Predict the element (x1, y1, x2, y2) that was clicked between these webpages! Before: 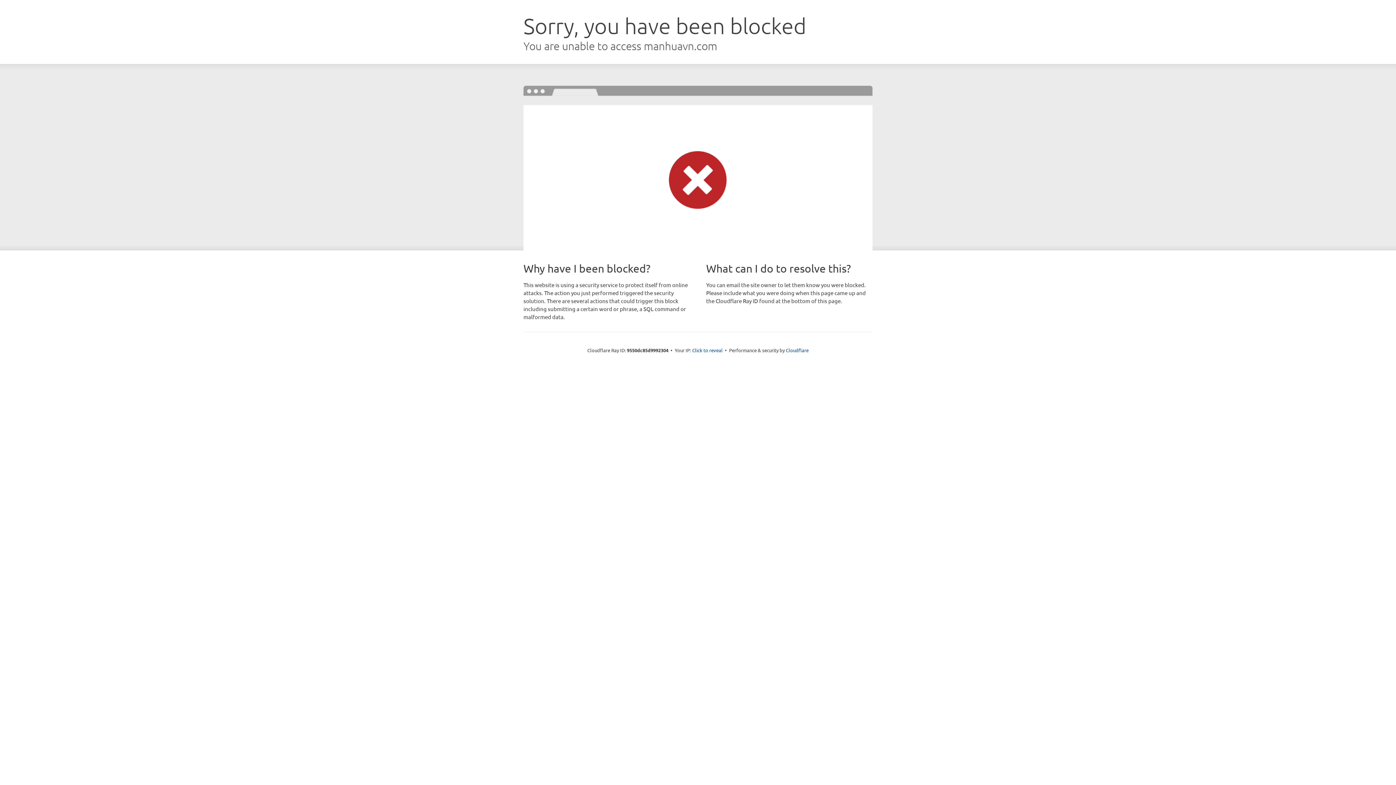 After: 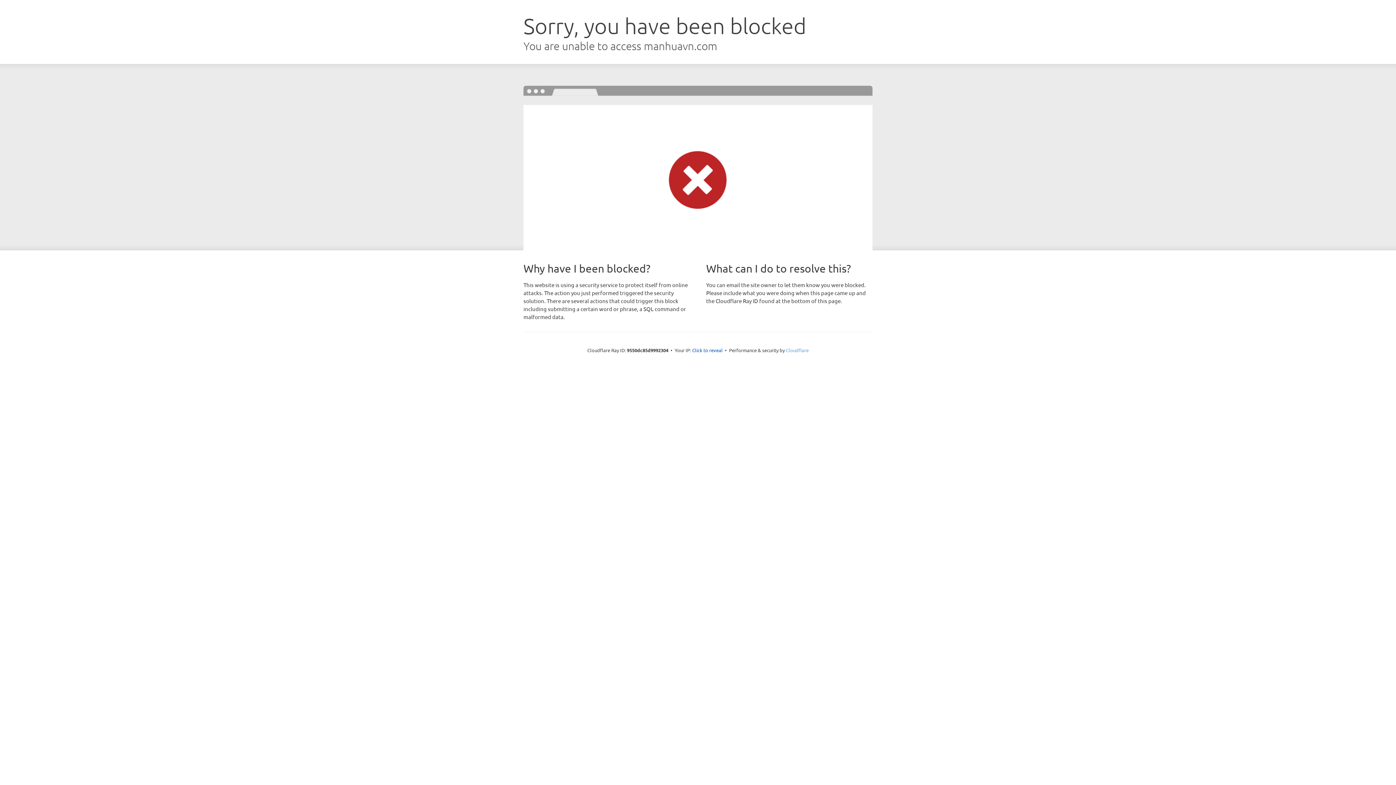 Action: label: Cloudflare bbox: (786, 347, 808, 353)